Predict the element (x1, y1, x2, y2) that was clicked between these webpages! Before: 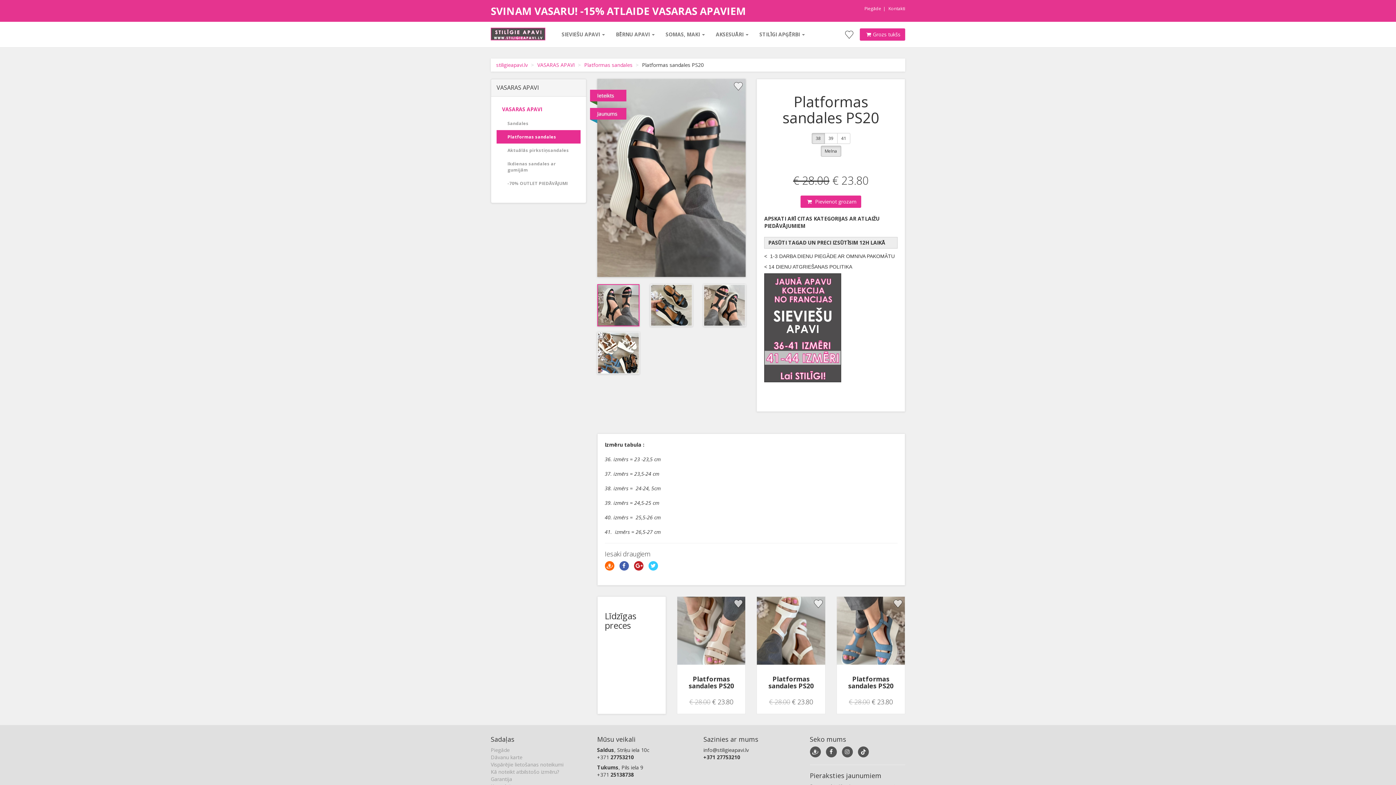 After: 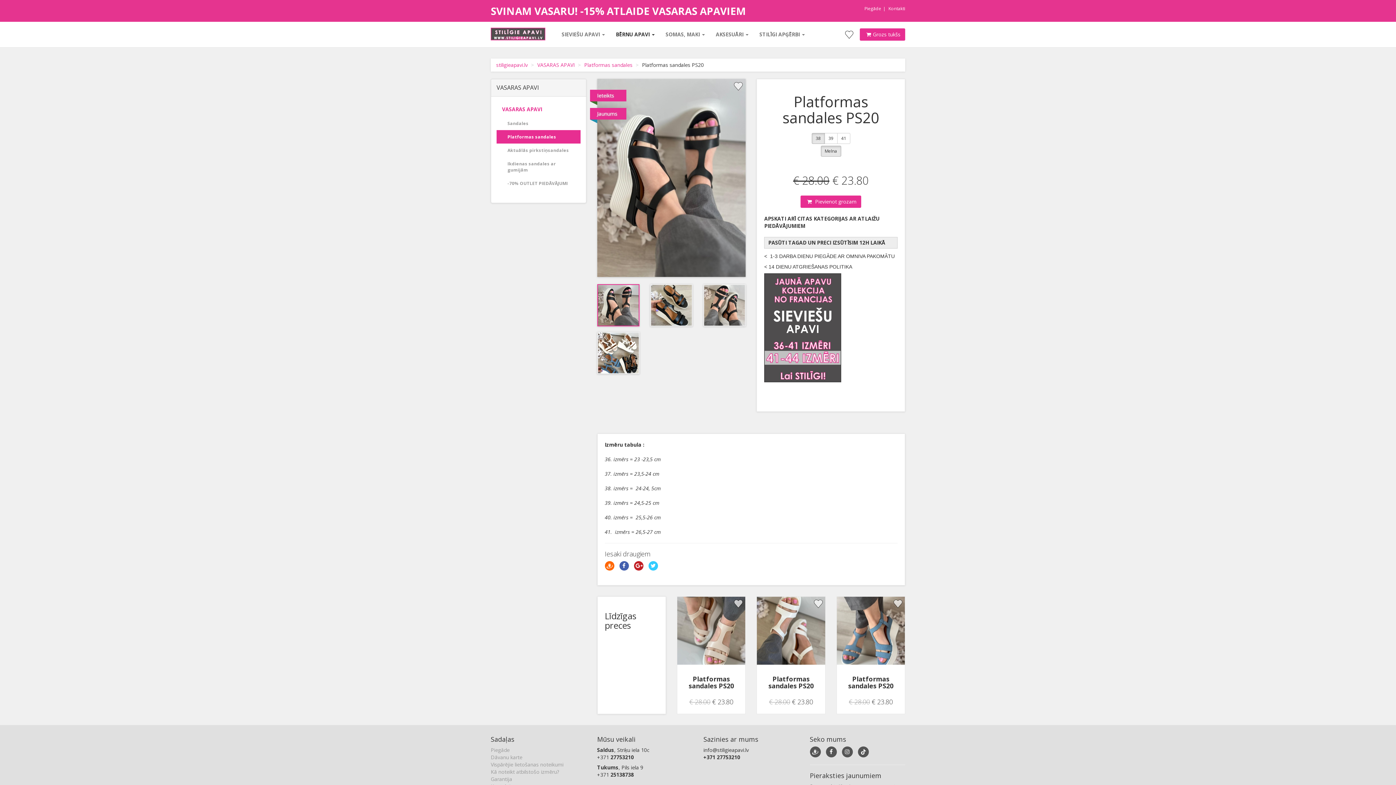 Action: bbox: (610, 21, 660, 47) label: BĒRNU APAVI 